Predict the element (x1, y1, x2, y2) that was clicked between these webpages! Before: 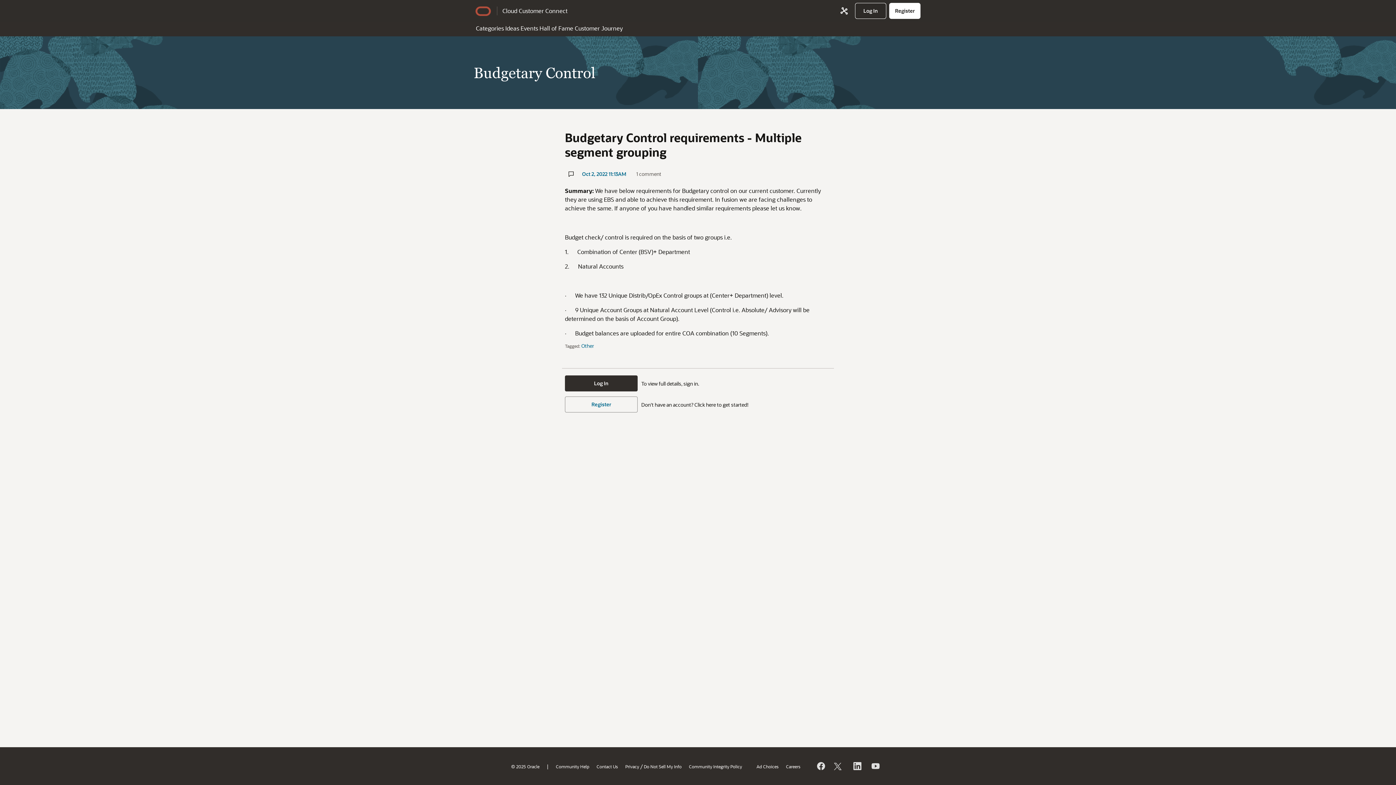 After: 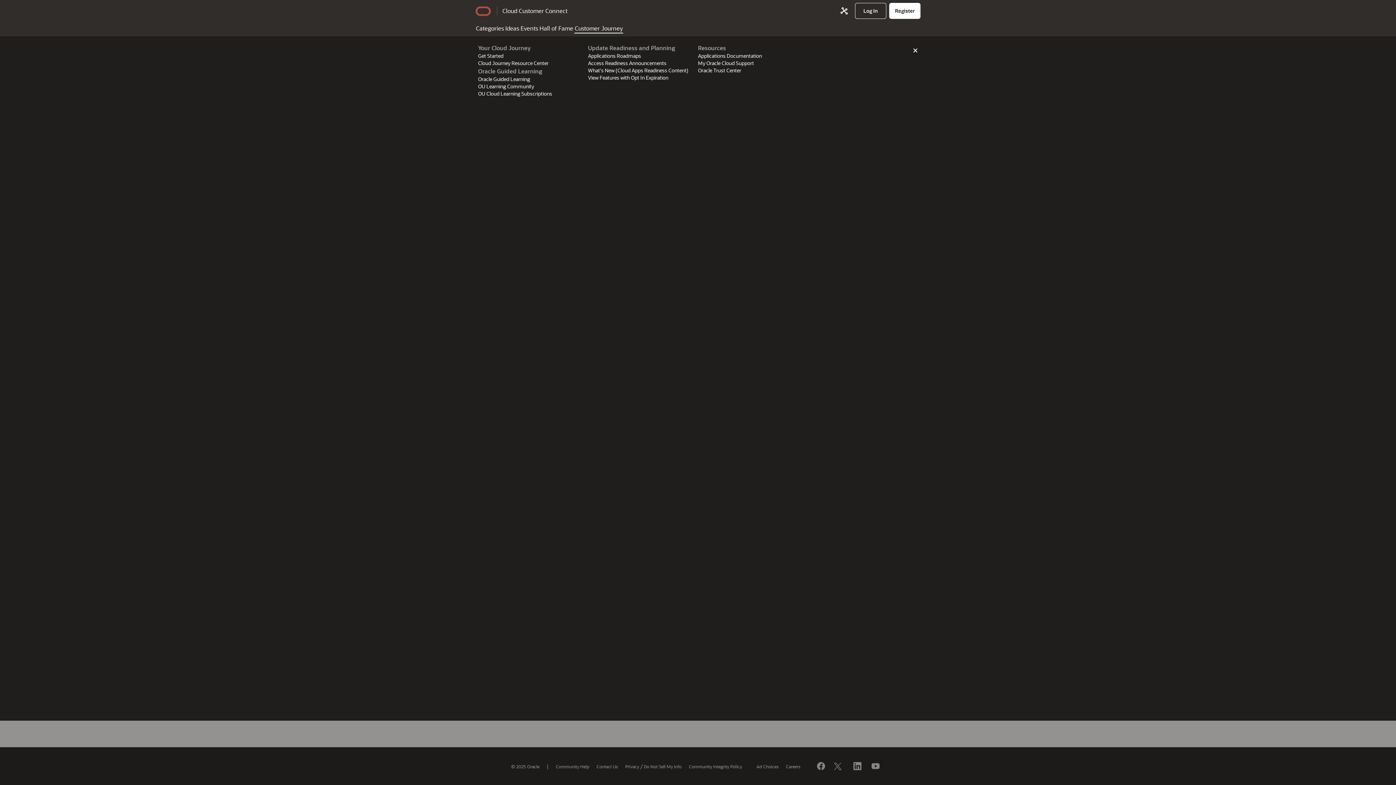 Action: label: Customer Journey bbox: (574, 21, 623, 33)